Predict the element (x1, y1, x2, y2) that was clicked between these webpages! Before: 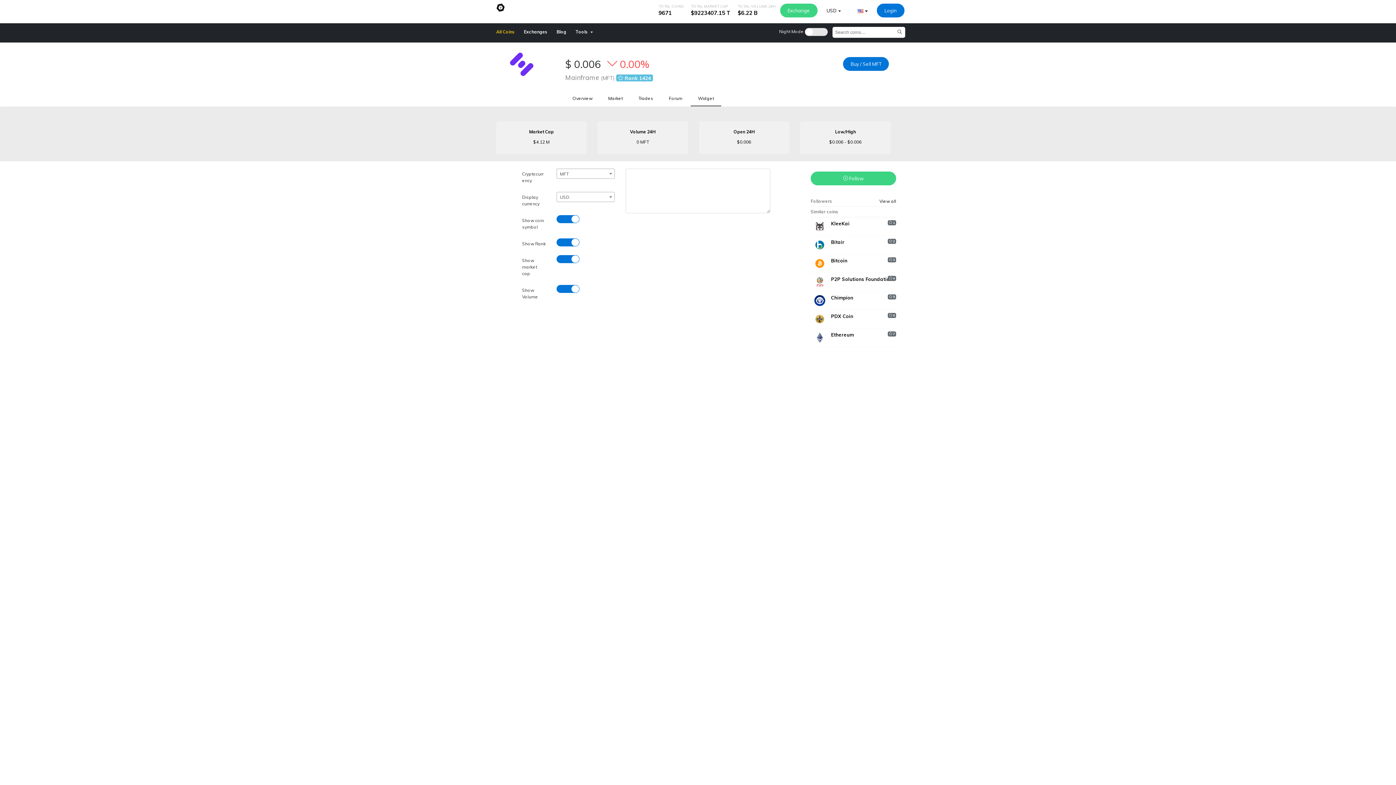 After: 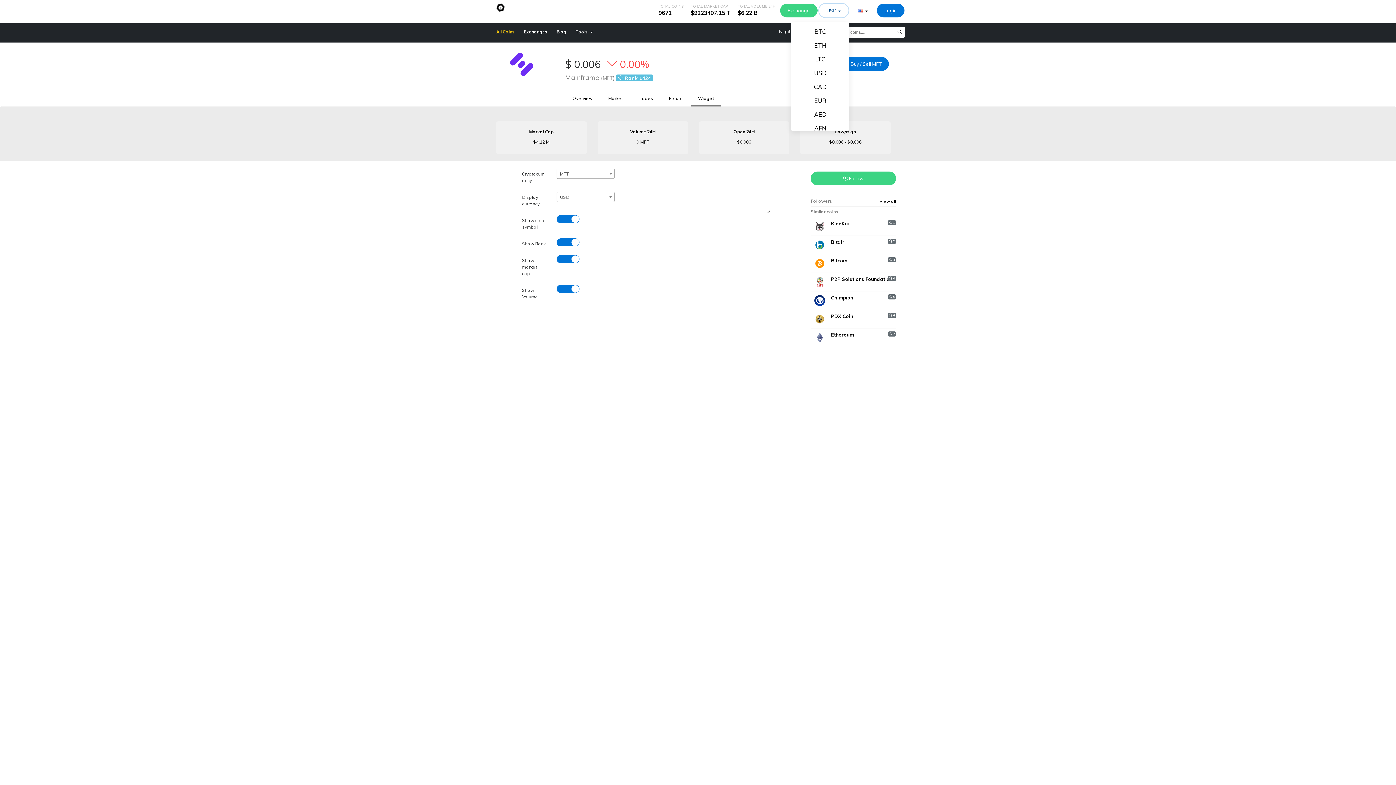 Action: bbox: (819, 3, 848, 17) label: USD